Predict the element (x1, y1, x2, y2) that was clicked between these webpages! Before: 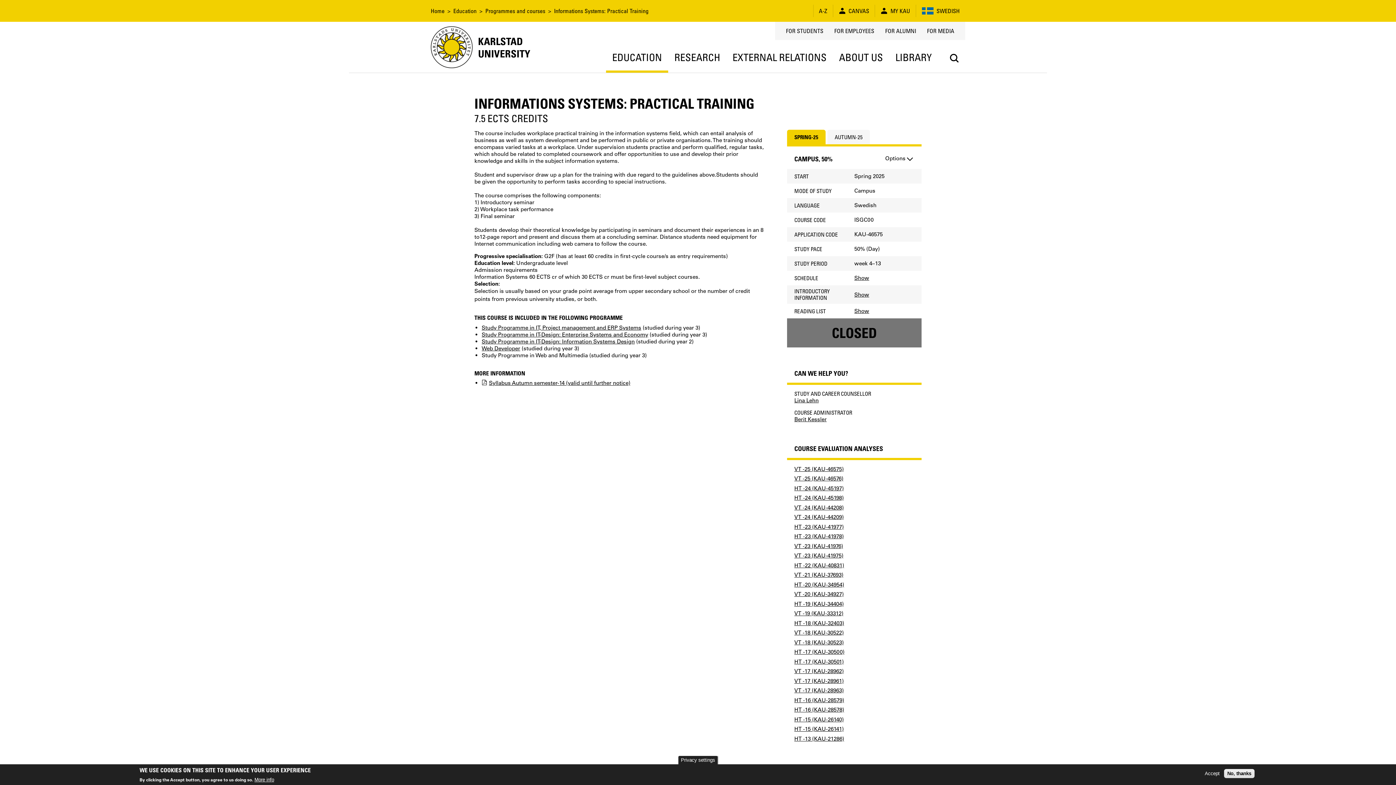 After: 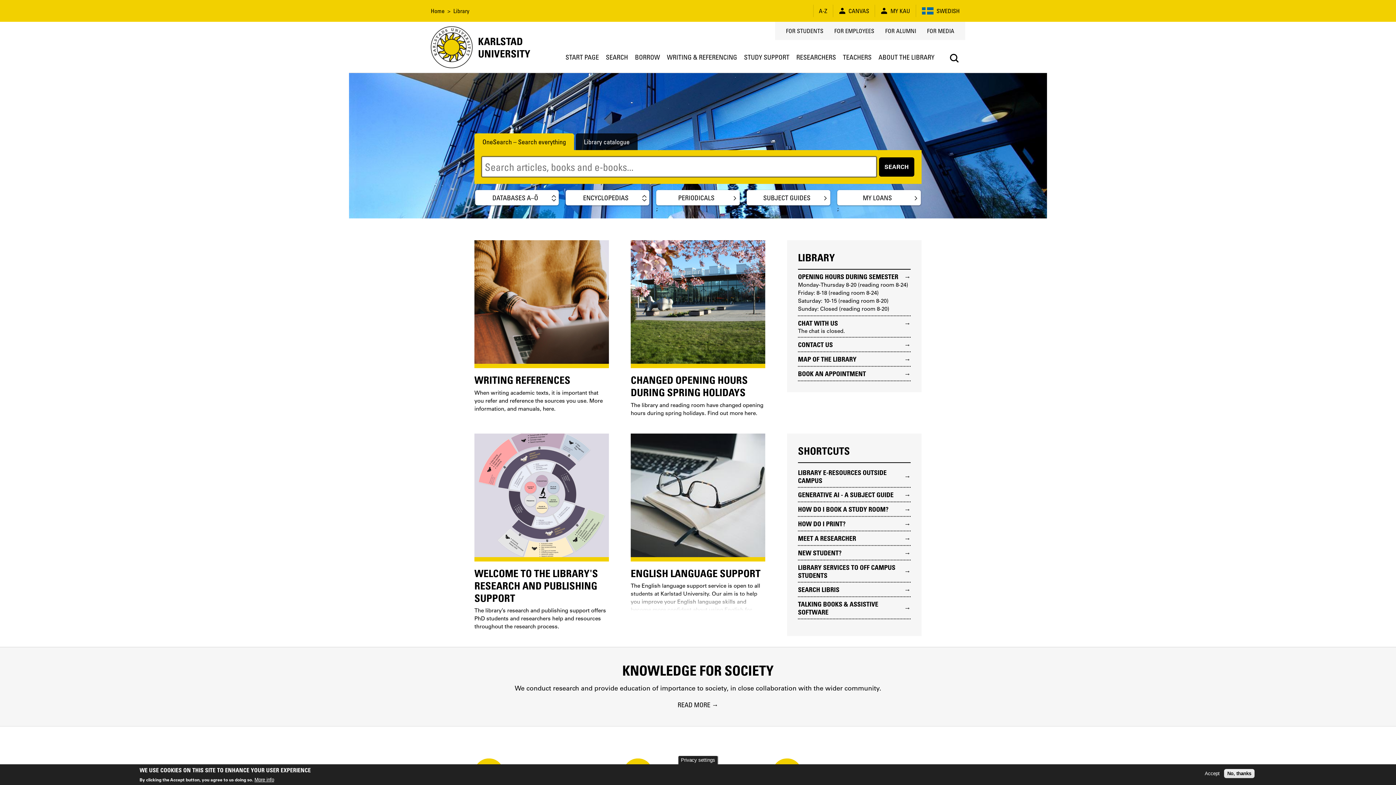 Action: bbox: (889, 43, 938, 72) label: LIBRARY